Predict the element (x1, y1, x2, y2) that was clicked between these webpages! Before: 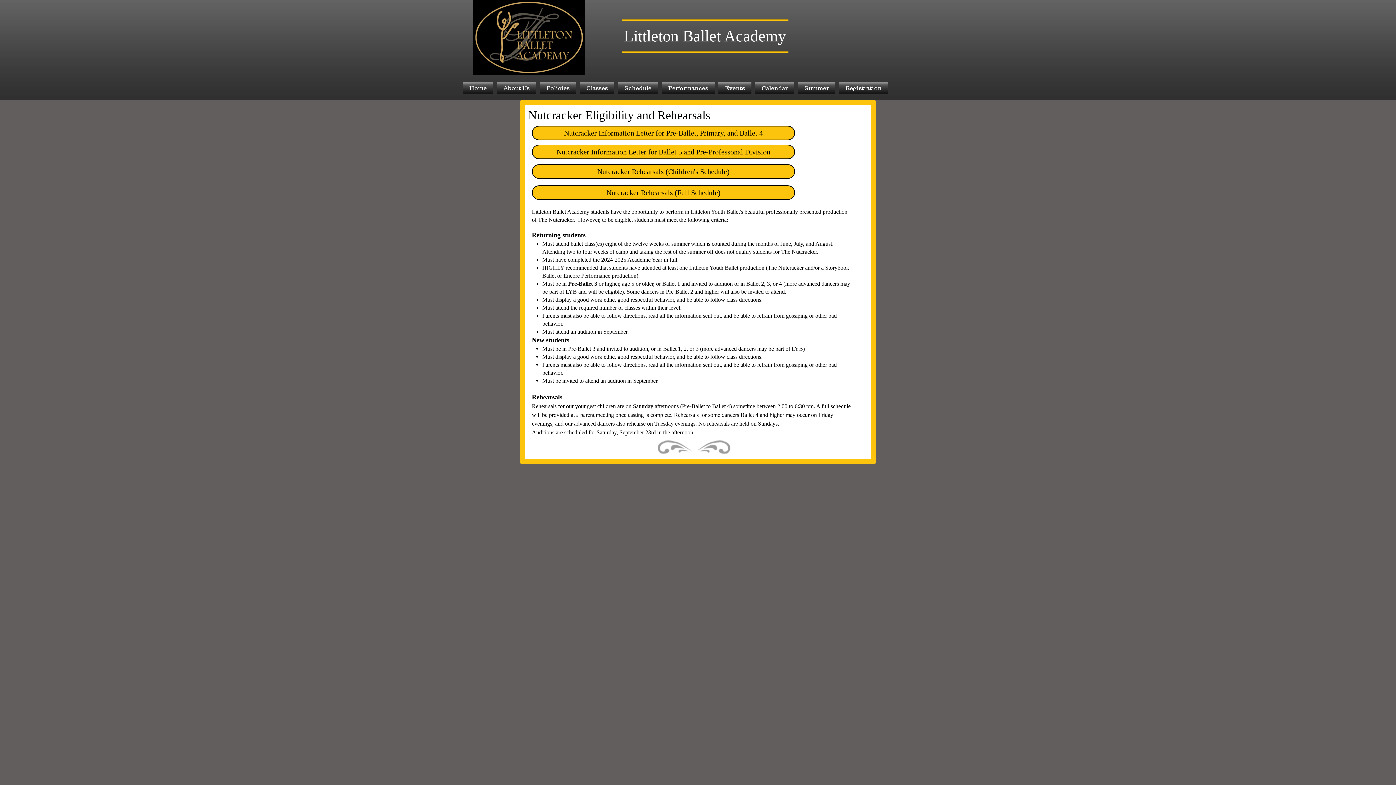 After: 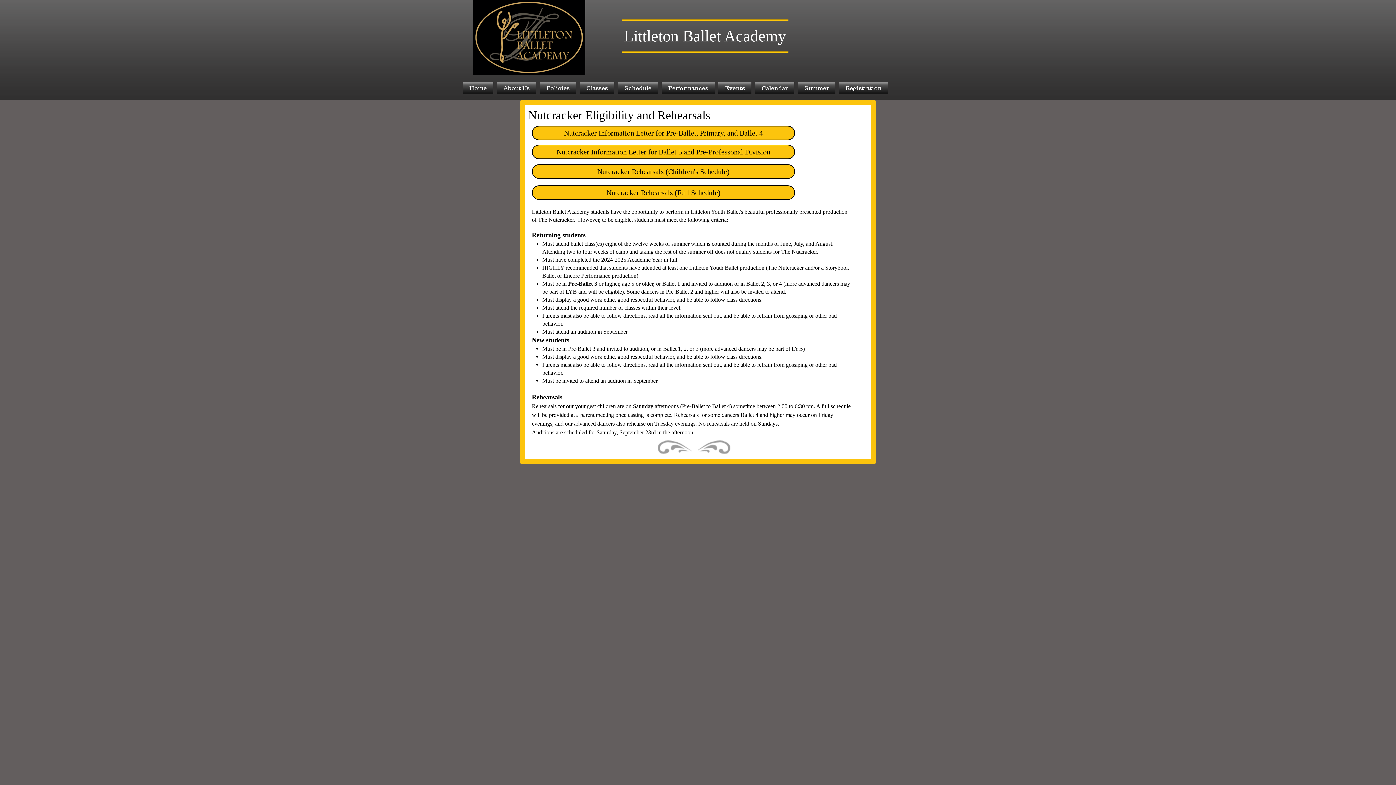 Action: label: About Us bbox: (495, 82, 538, 93)